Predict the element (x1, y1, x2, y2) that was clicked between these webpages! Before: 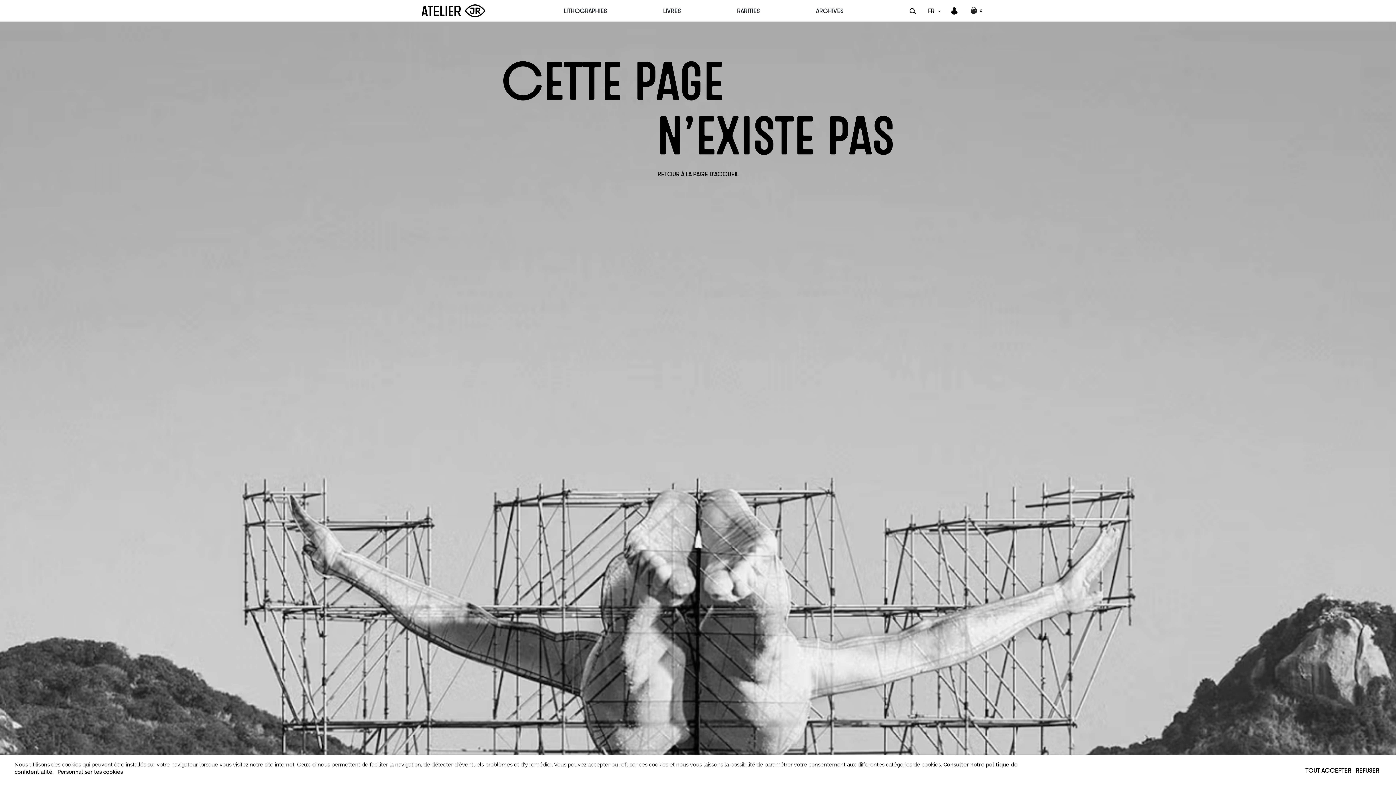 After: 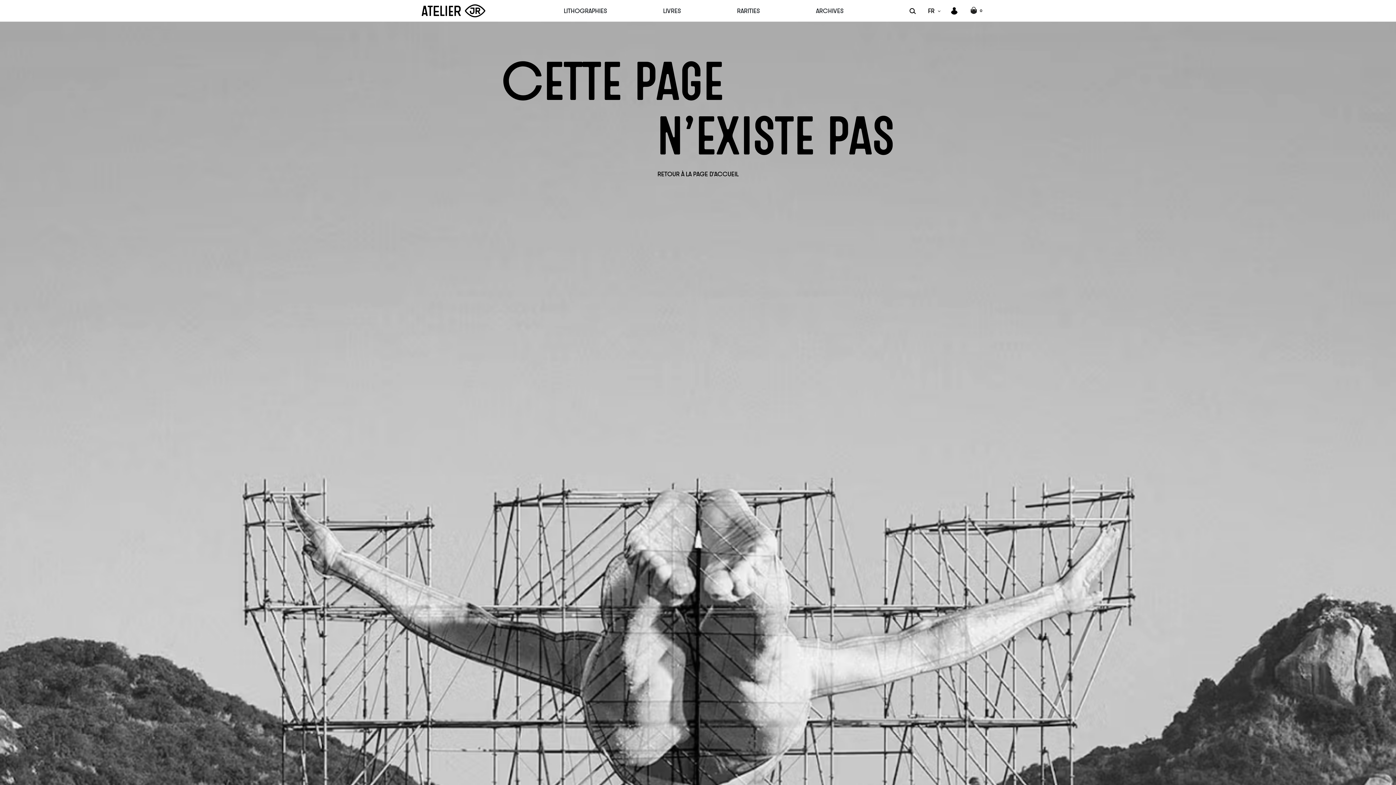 Action: bbox: (1303, 761, 1353, 779) label: TOUT ACCEPTER